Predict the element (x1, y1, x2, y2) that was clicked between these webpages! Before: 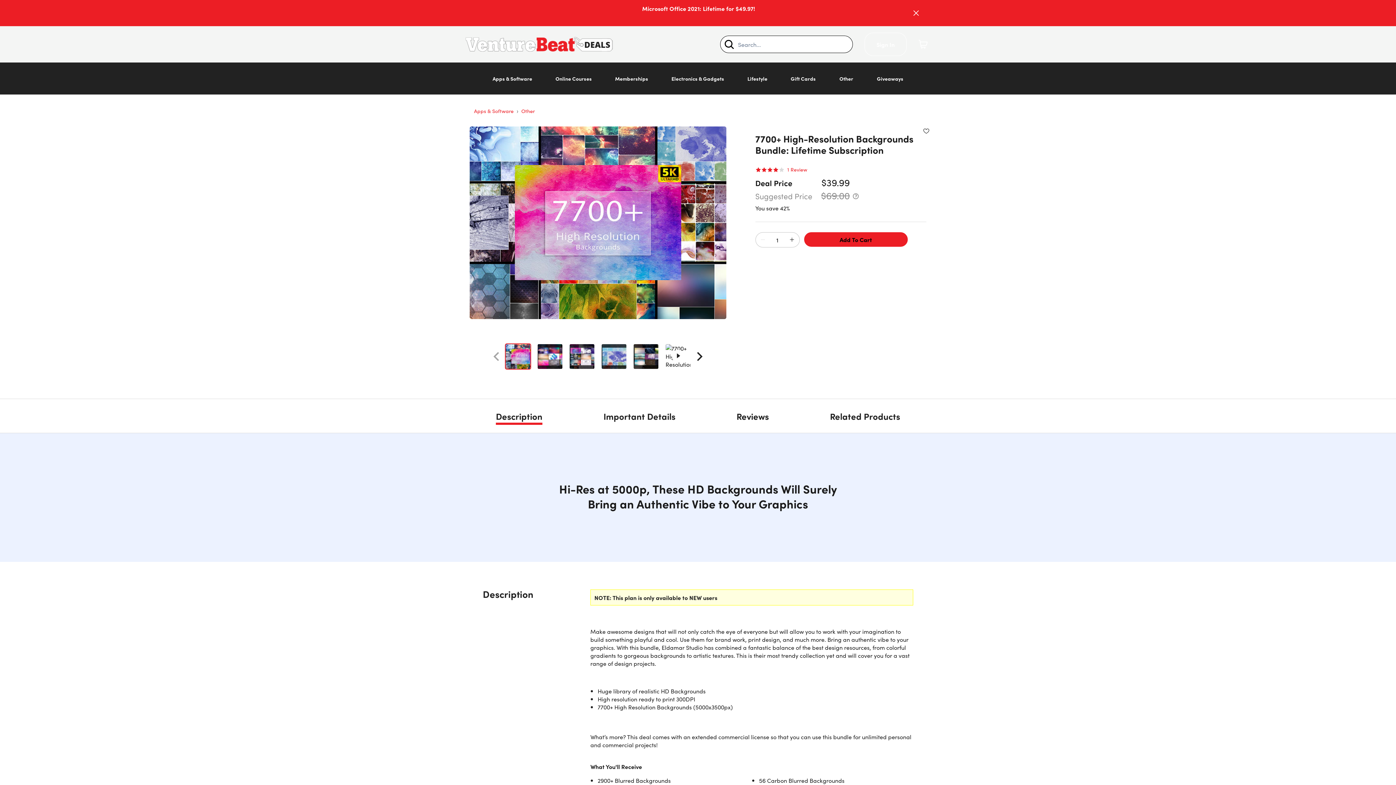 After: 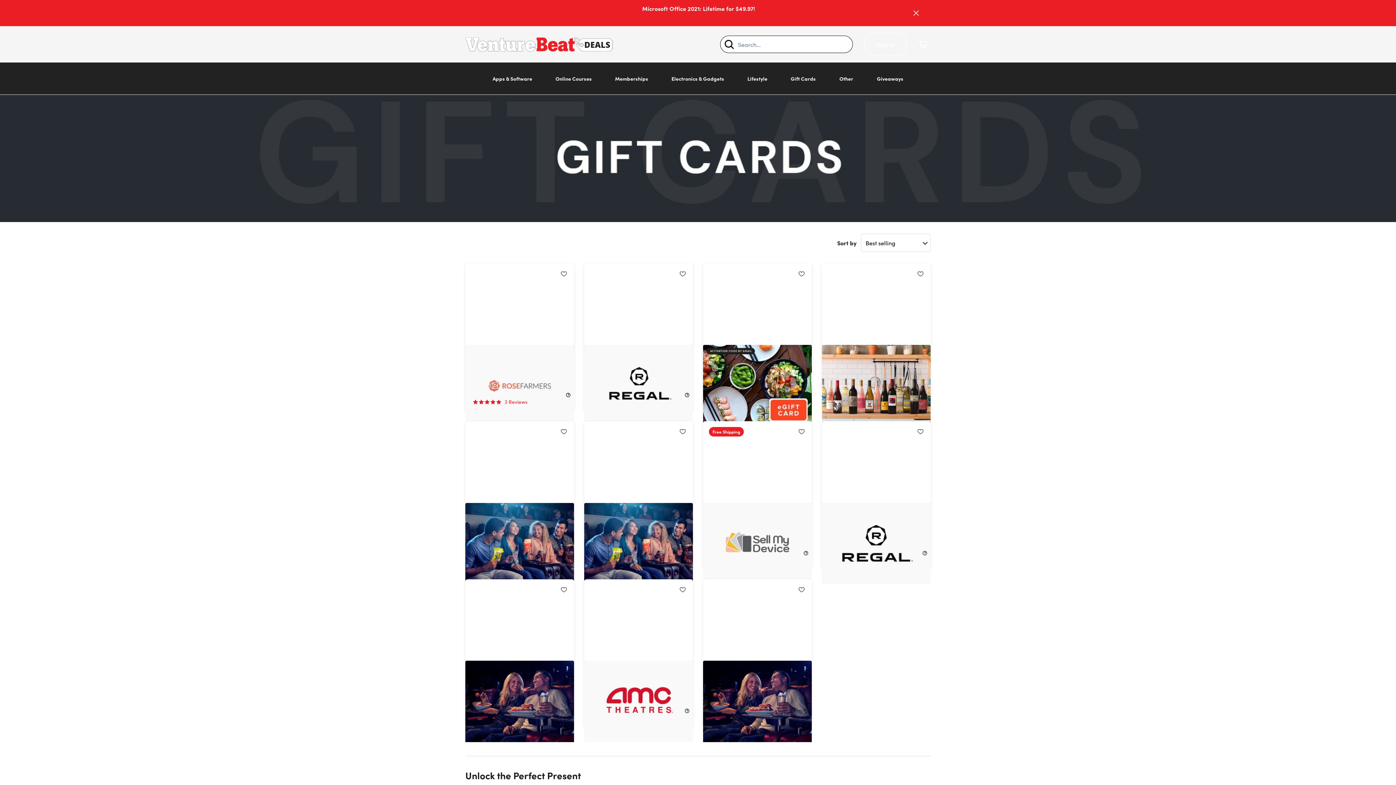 Action: bbox: (785, 62, 821, 94) label: Gift Cards